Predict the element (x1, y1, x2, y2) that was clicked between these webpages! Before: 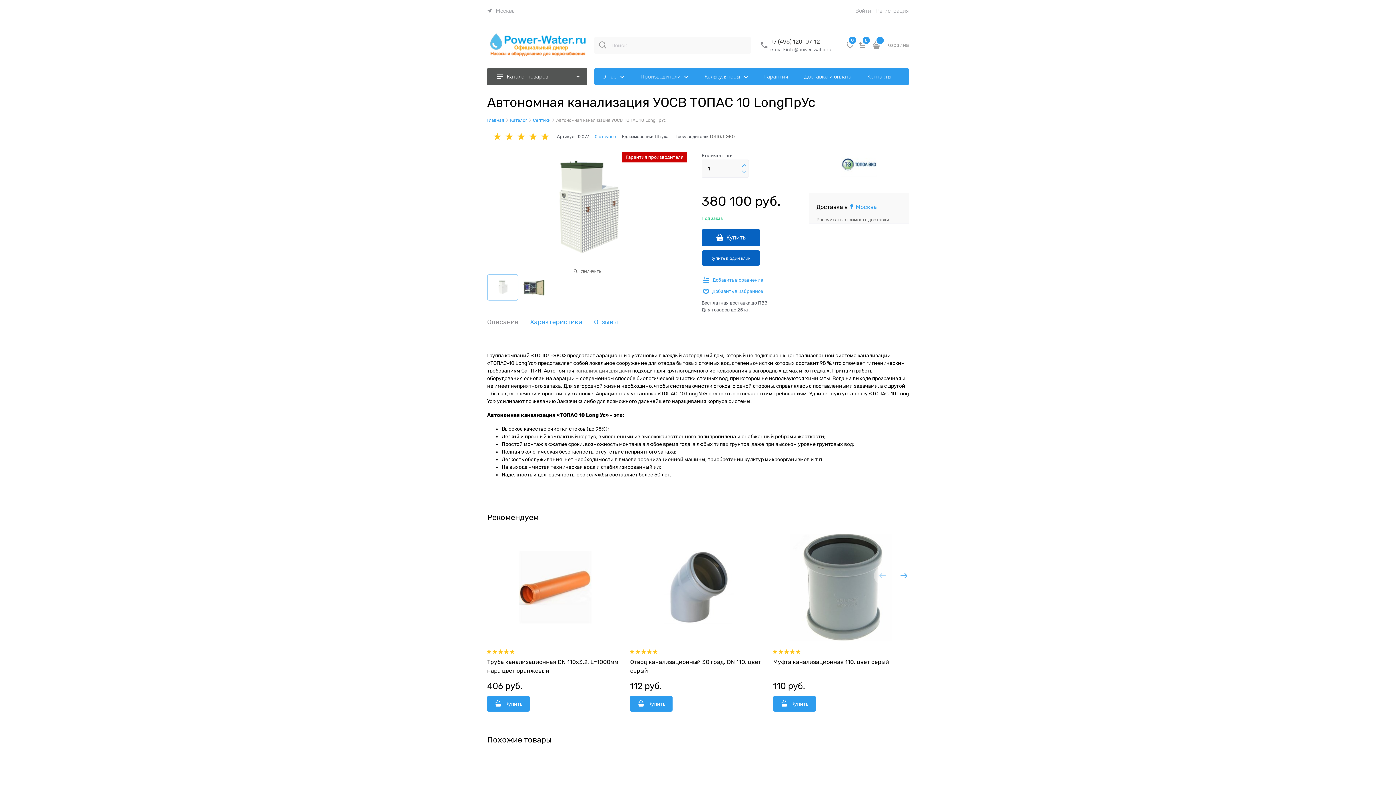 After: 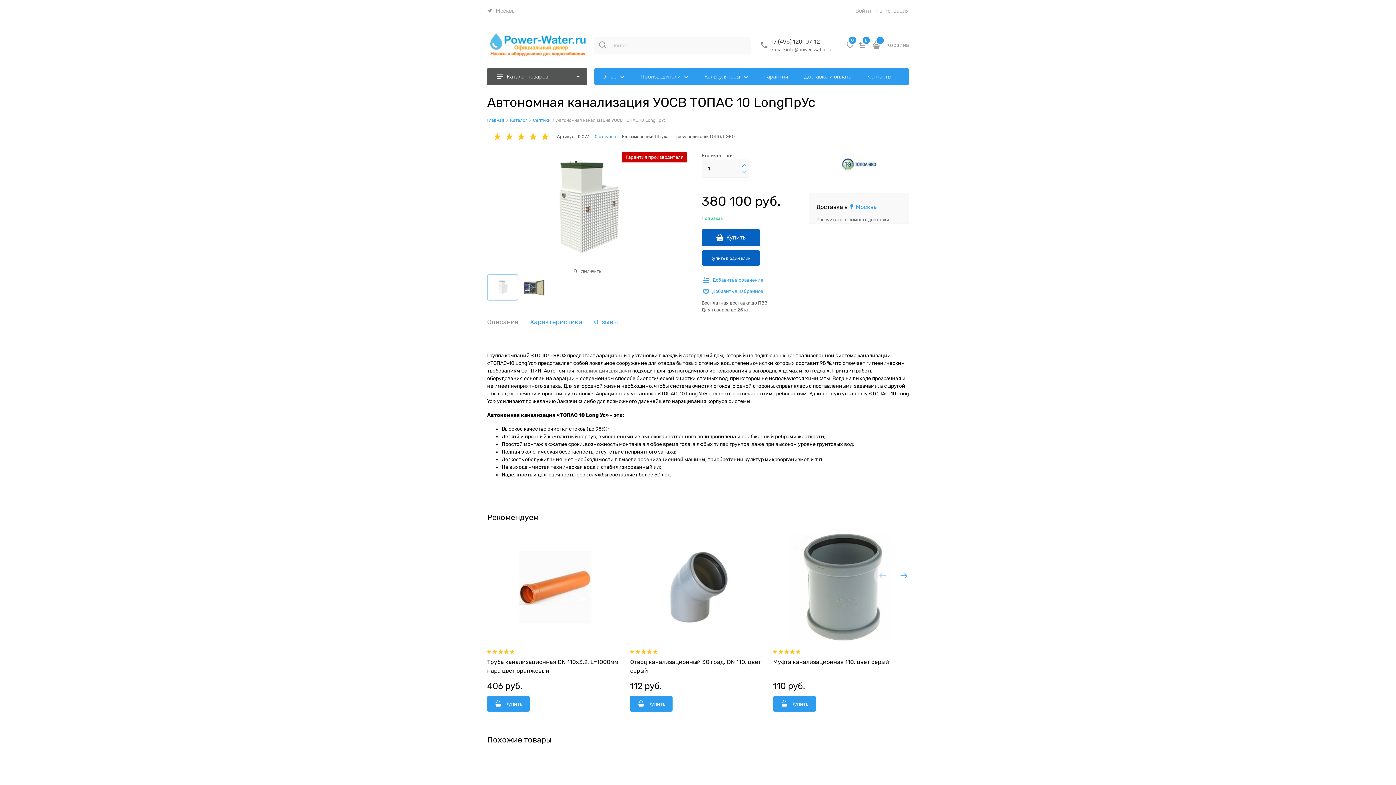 Action: bbox: (701, 229, 760, 246) label: Купить